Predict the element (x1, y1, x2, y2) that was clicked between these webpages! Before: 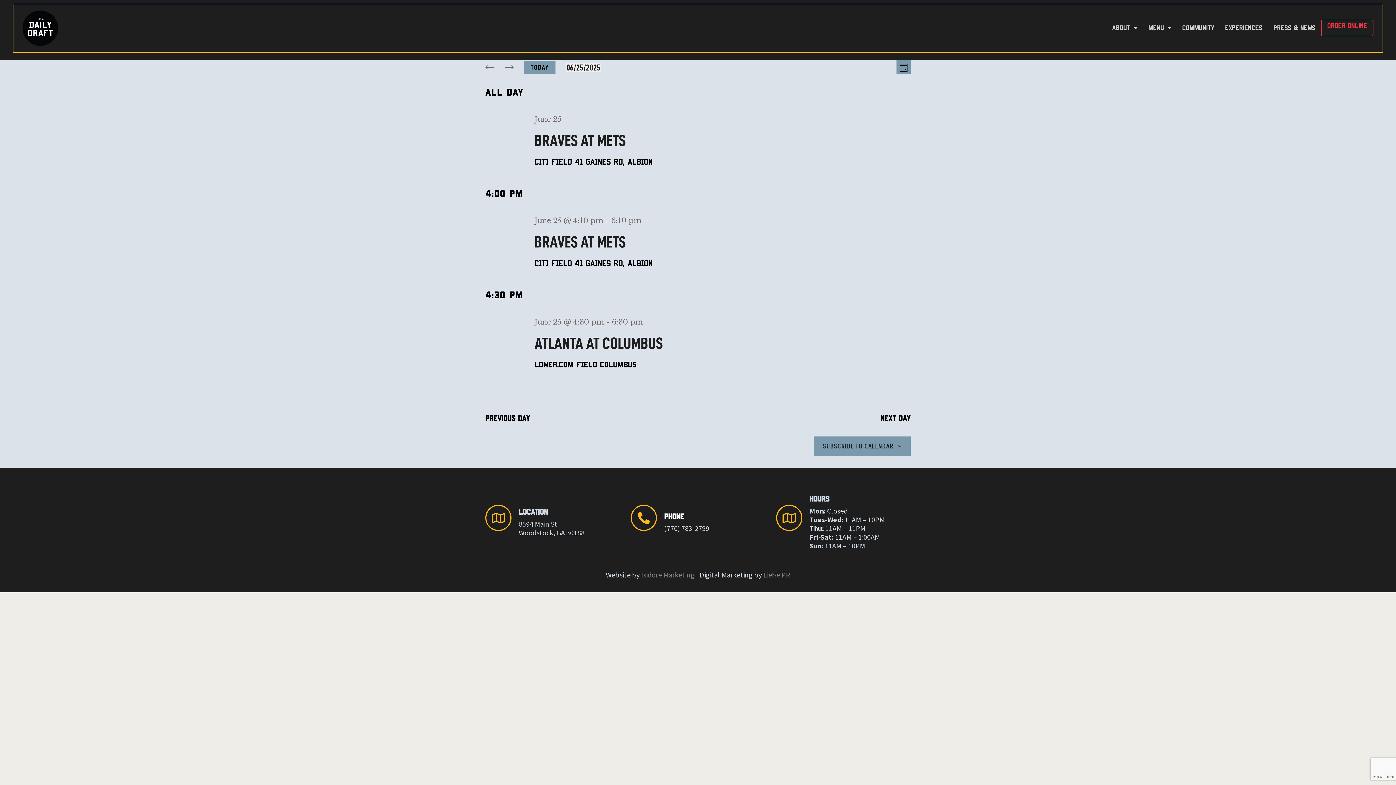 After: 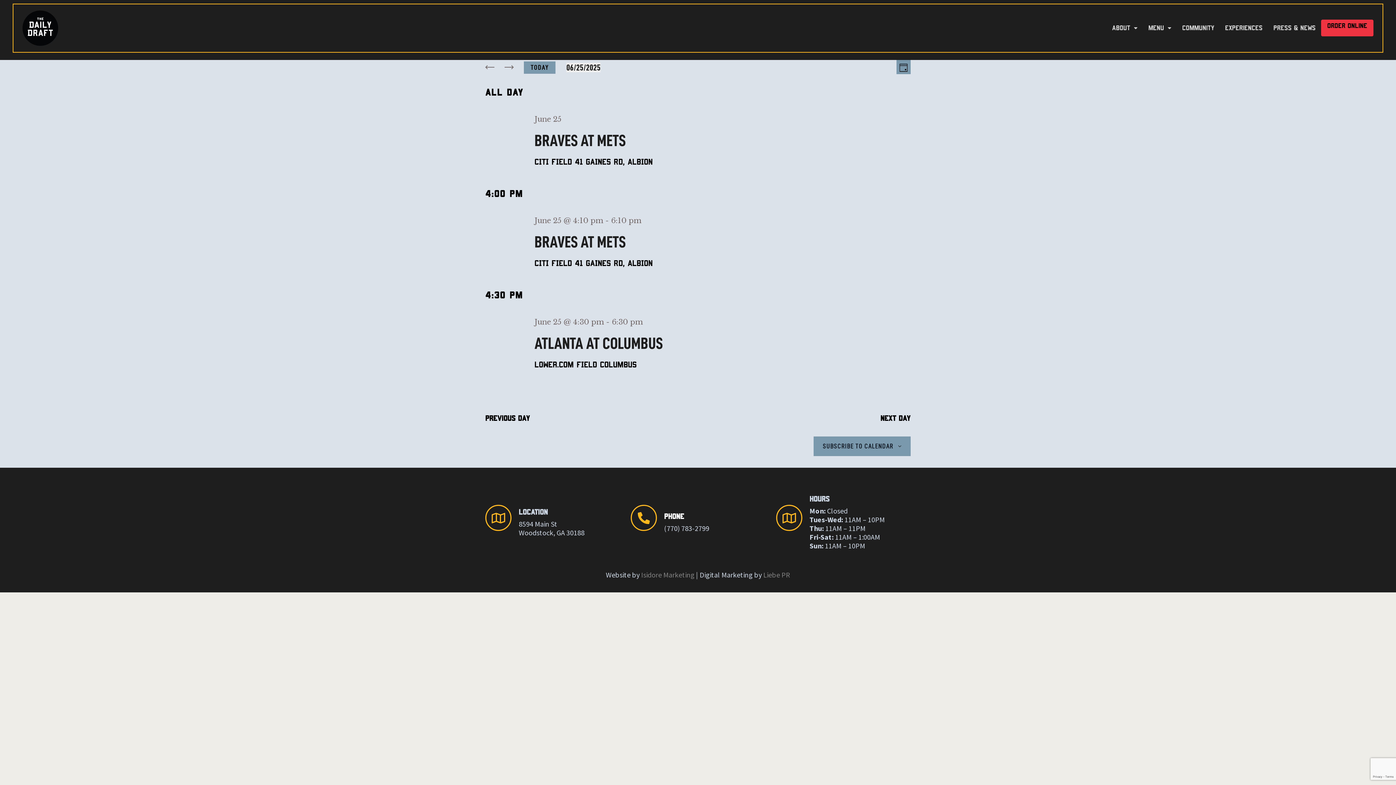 Action: label: ORDER ONLINE bbox: (1321, 19, 1373, 36)